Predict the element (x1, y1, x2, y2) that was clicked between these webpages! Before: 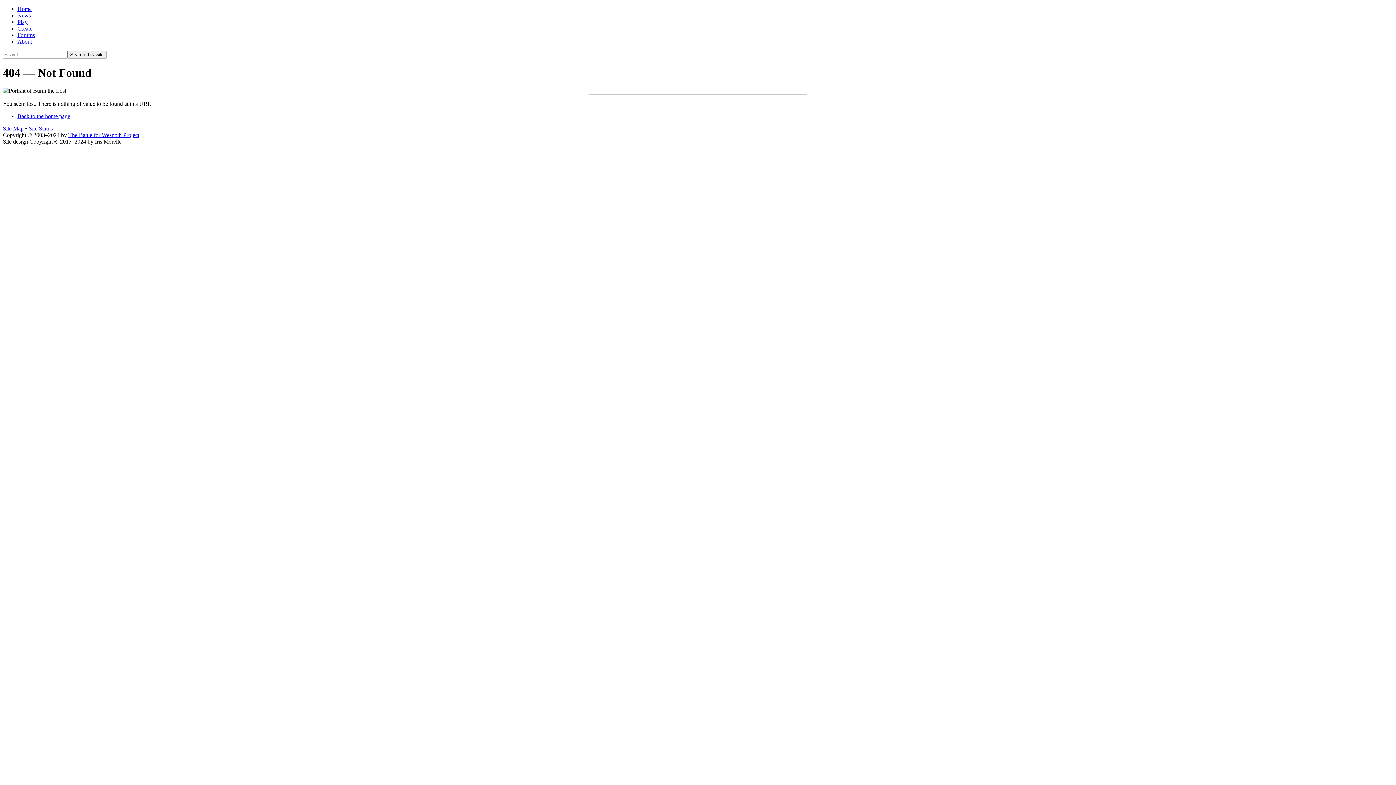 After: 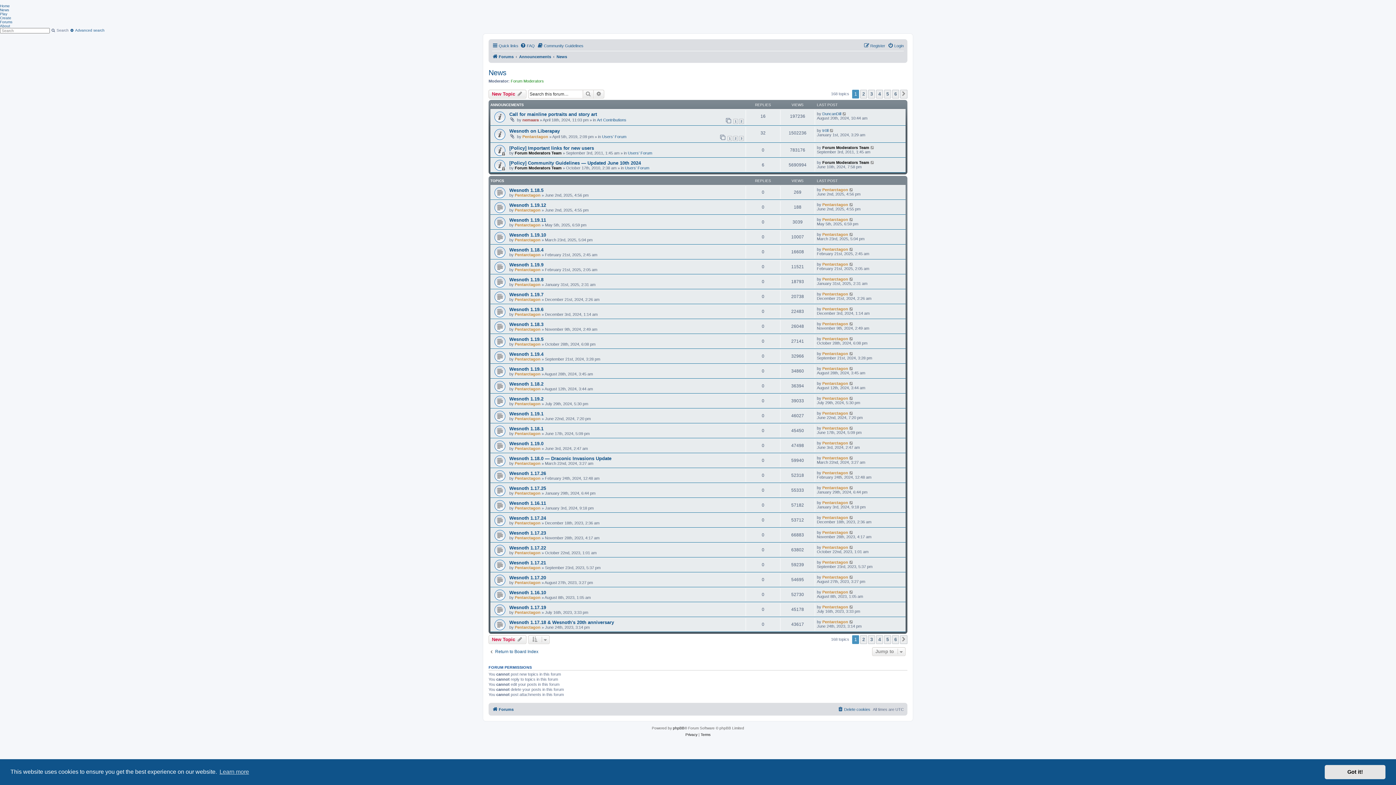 Action: bbox: (17, 12, 30, 18) label: News